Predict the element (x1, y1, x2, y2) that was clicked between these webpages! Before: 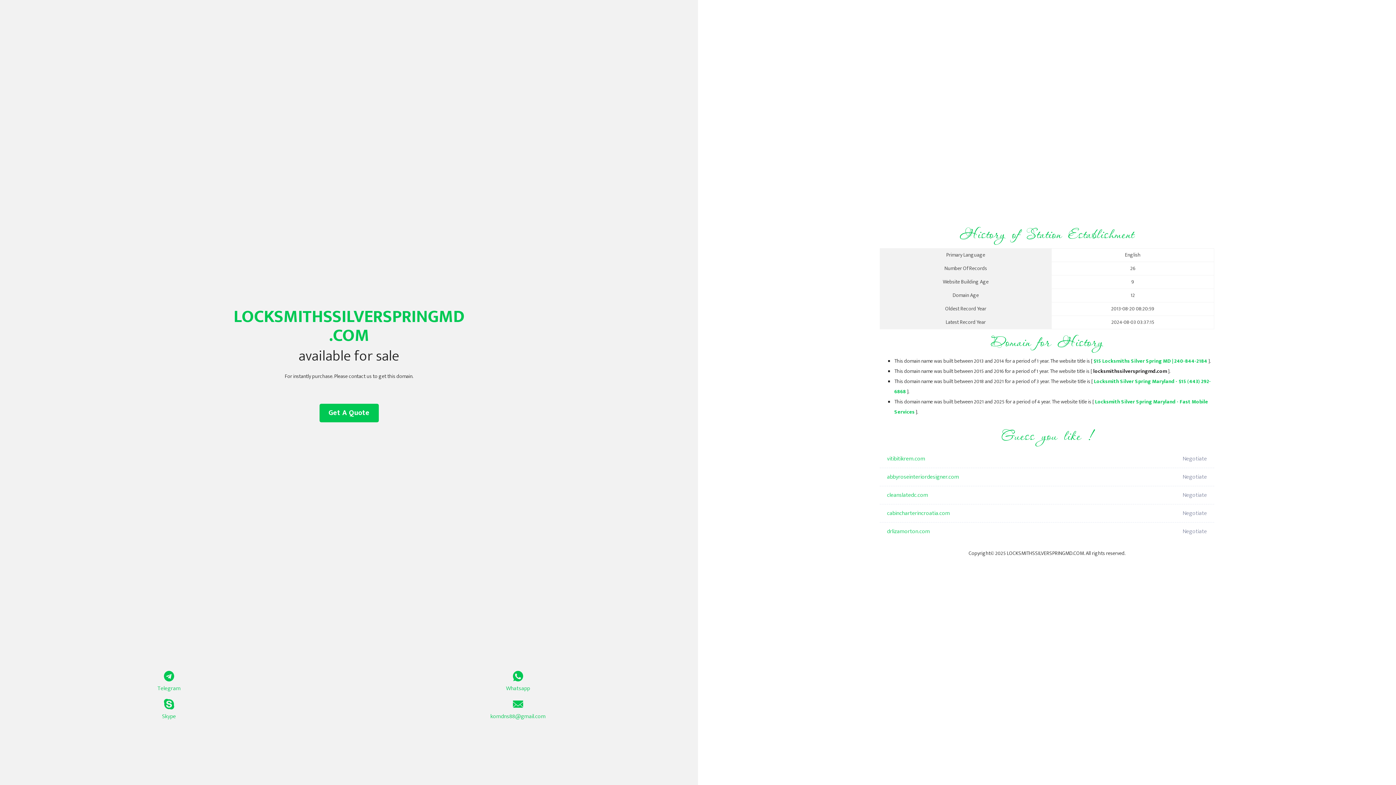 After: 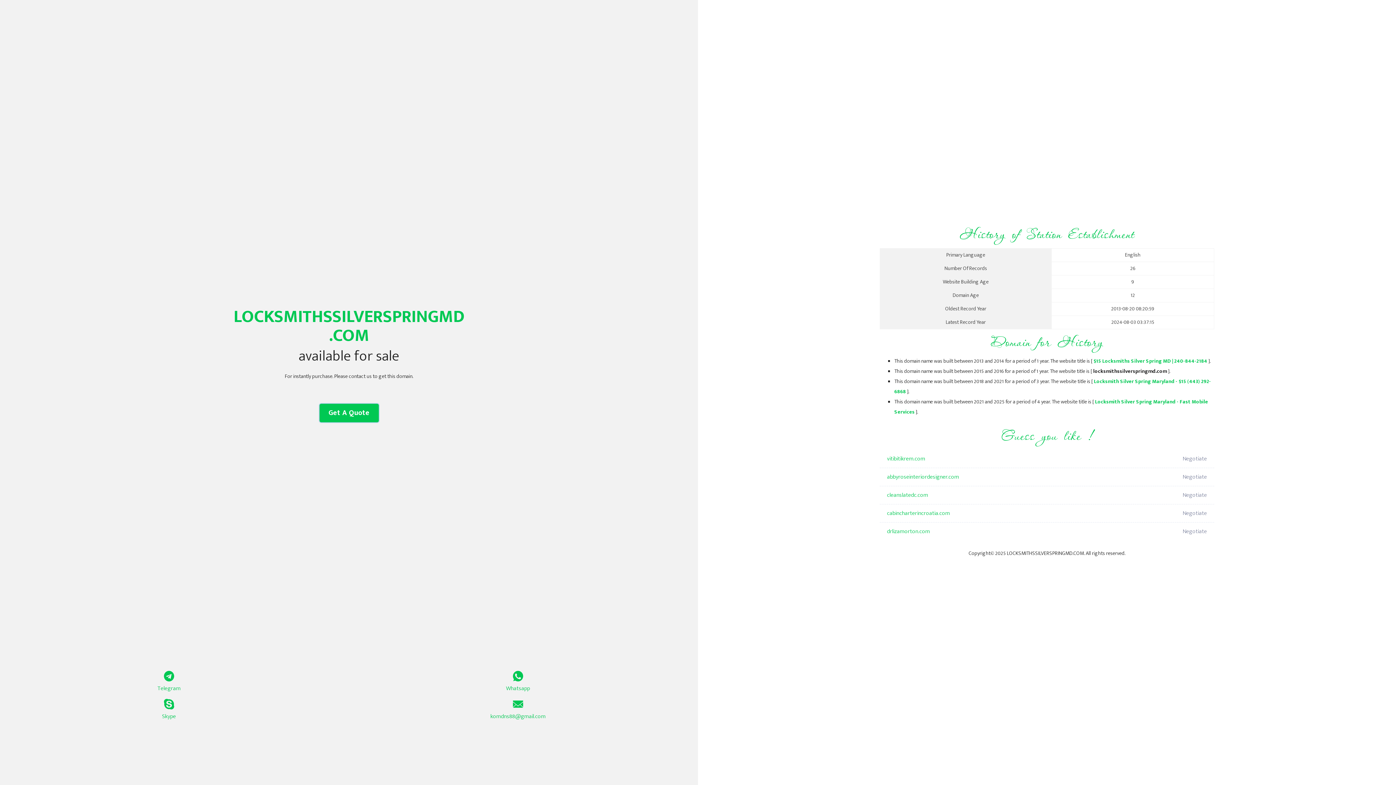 Action: bbox: (319, 404, 378, 422) label: Get A Quote